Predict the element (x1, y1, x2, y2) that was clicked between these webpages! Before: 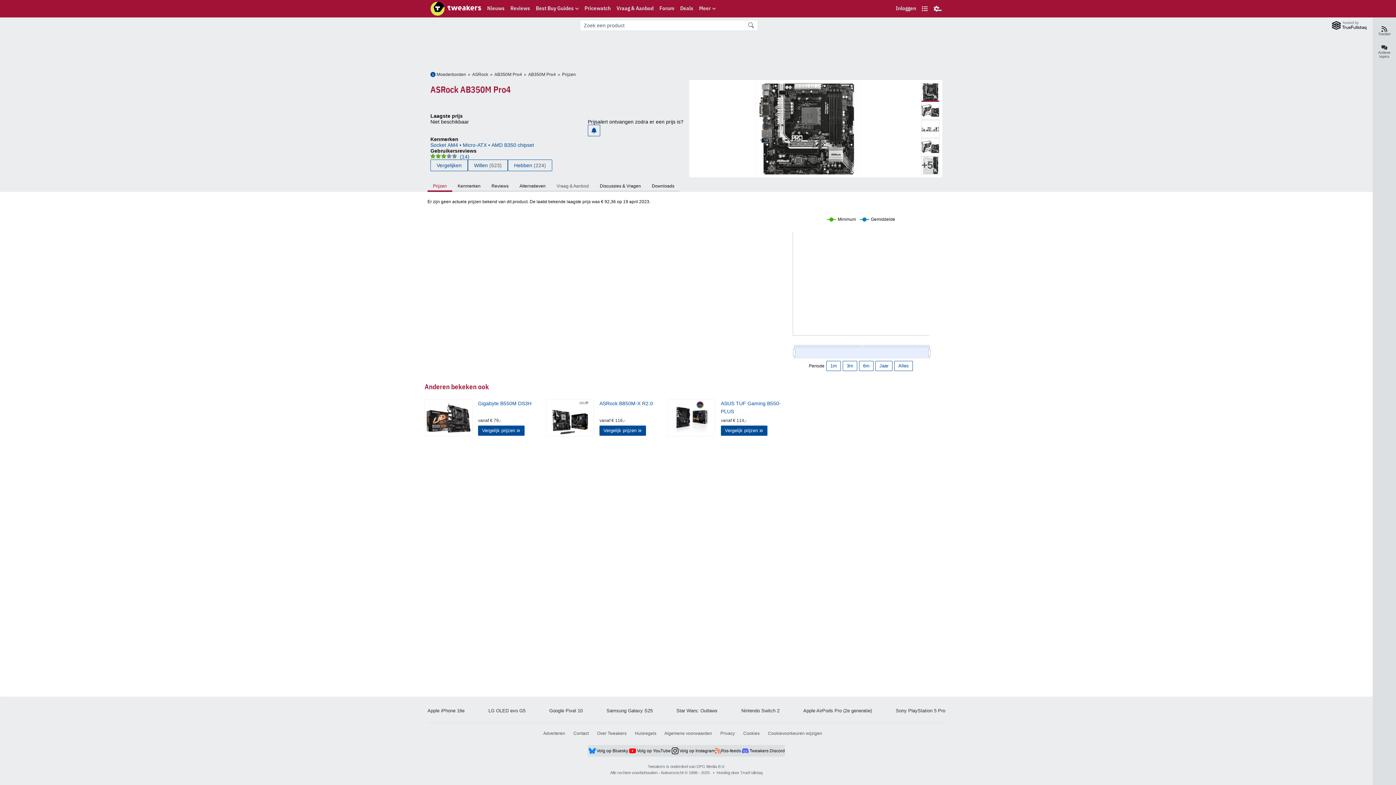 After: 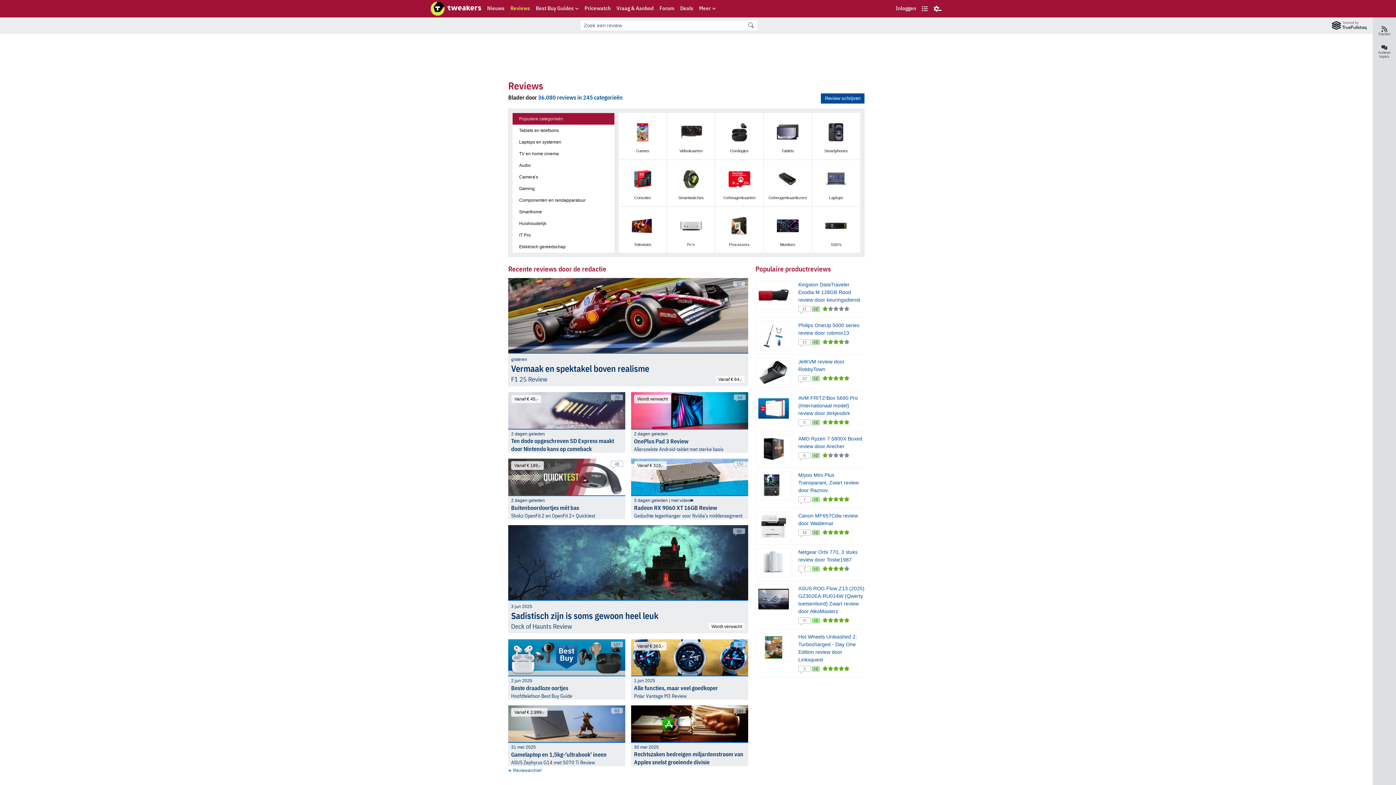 Action: label: Reviews bbox: (507, 0, 533, 17)